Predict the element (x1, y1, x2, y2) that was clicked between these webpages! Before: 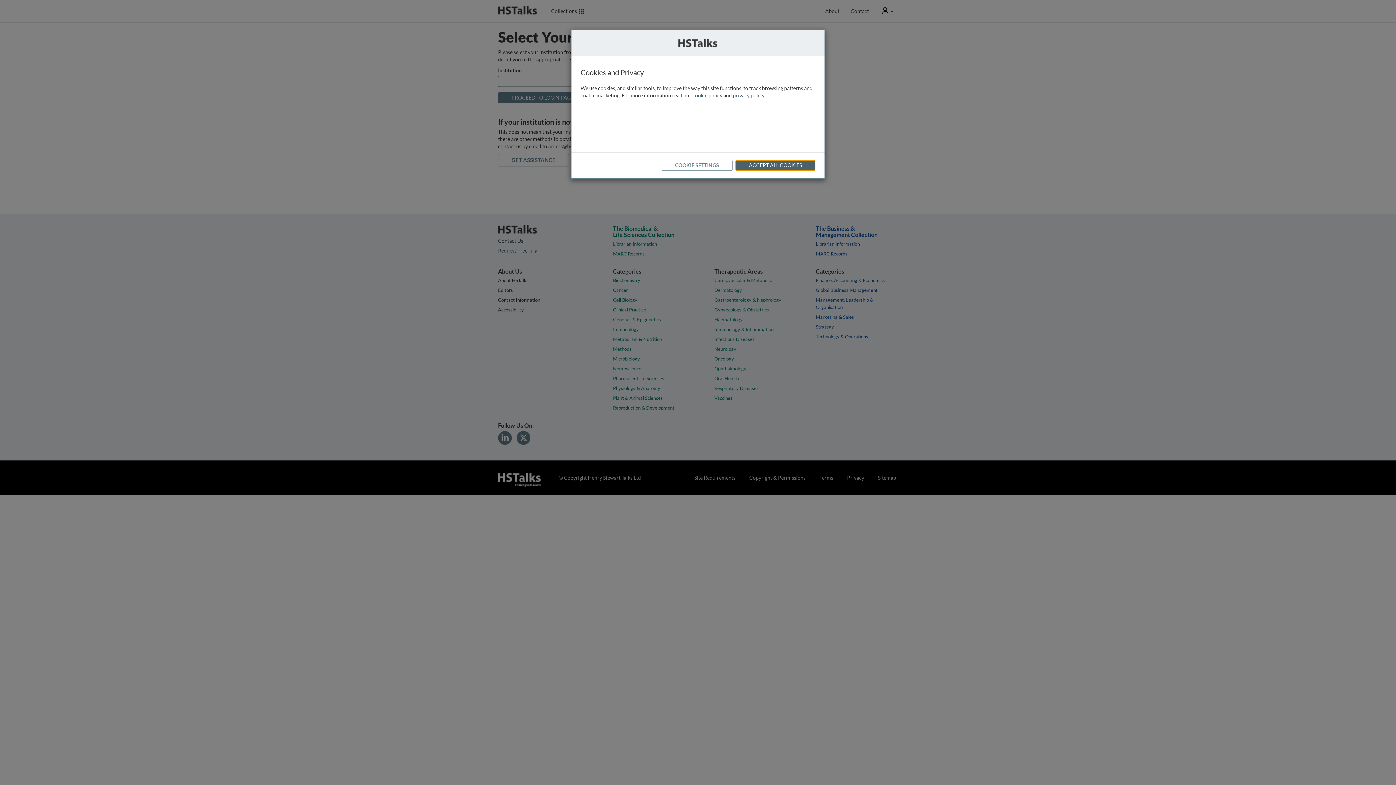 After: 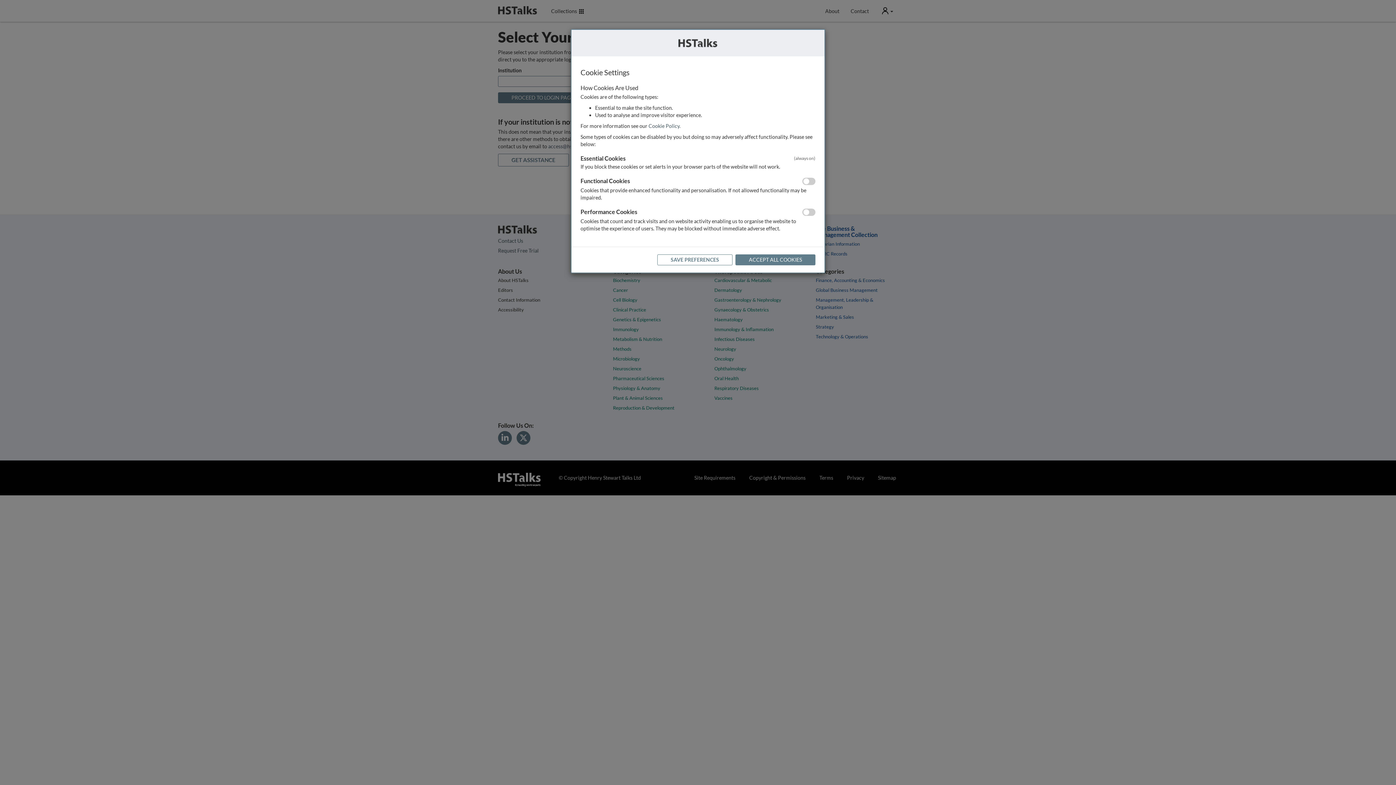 Action: label: COOKIE SETTINGS bbox: (661, 160, 732, 170)